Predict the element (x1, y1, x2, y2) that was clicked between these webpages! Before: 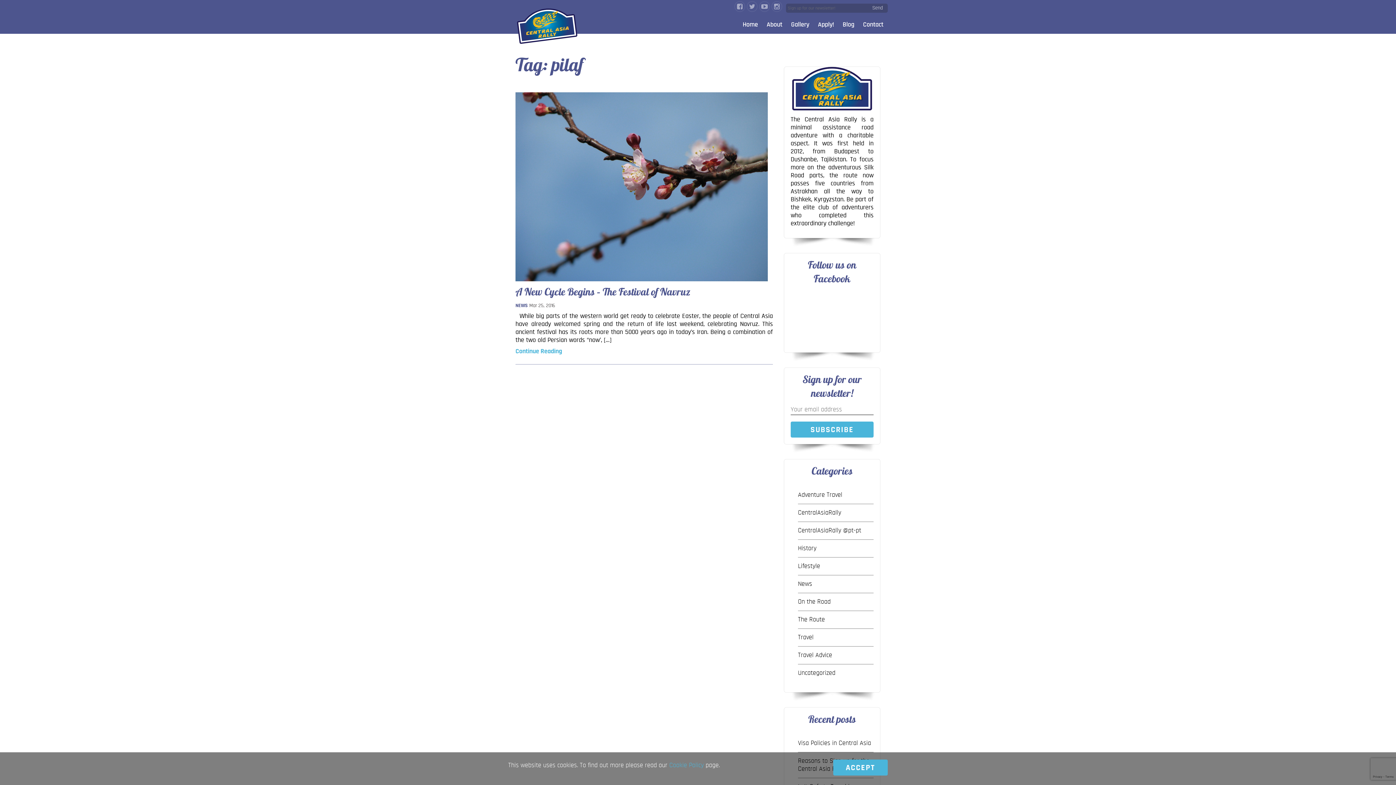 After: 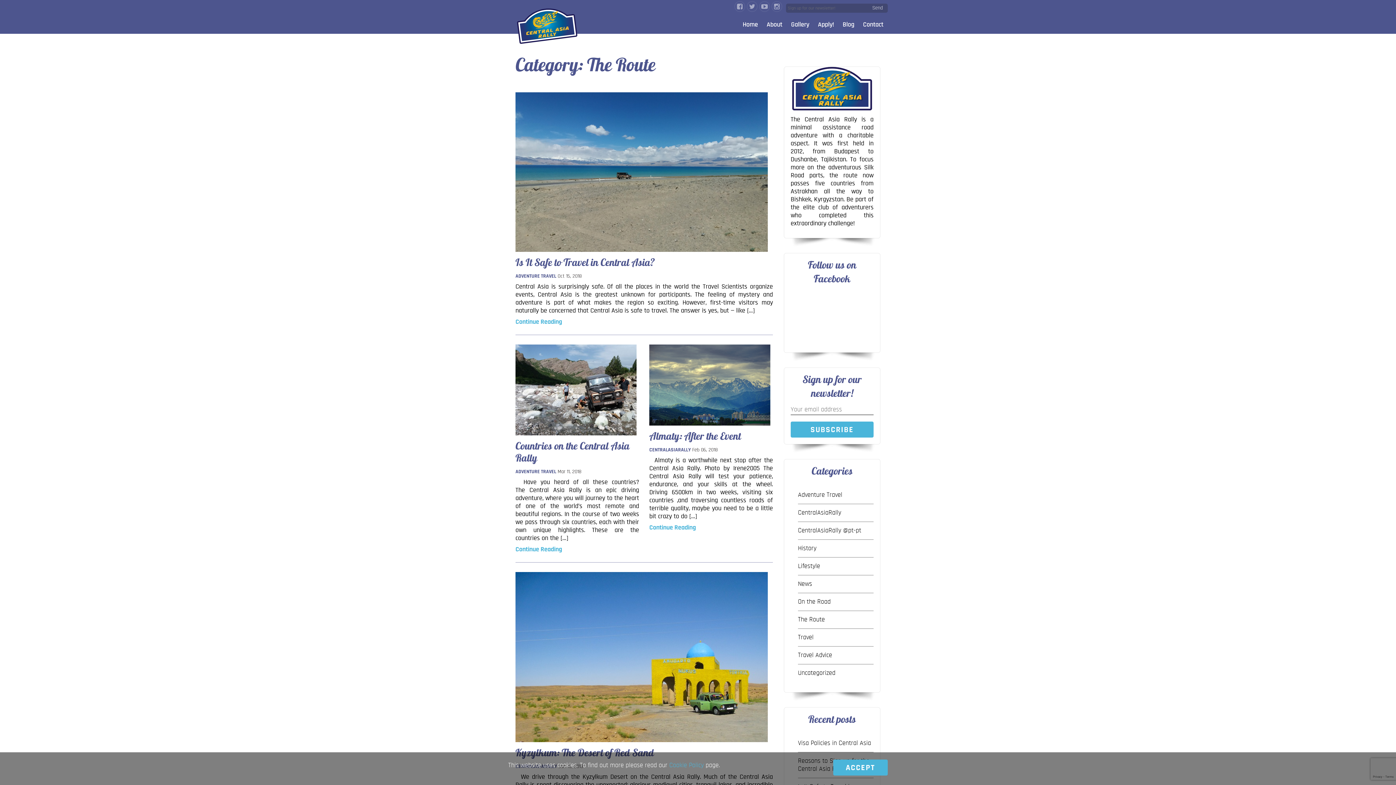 Action: label: The Route bbox: (798, 612, 873, 627)